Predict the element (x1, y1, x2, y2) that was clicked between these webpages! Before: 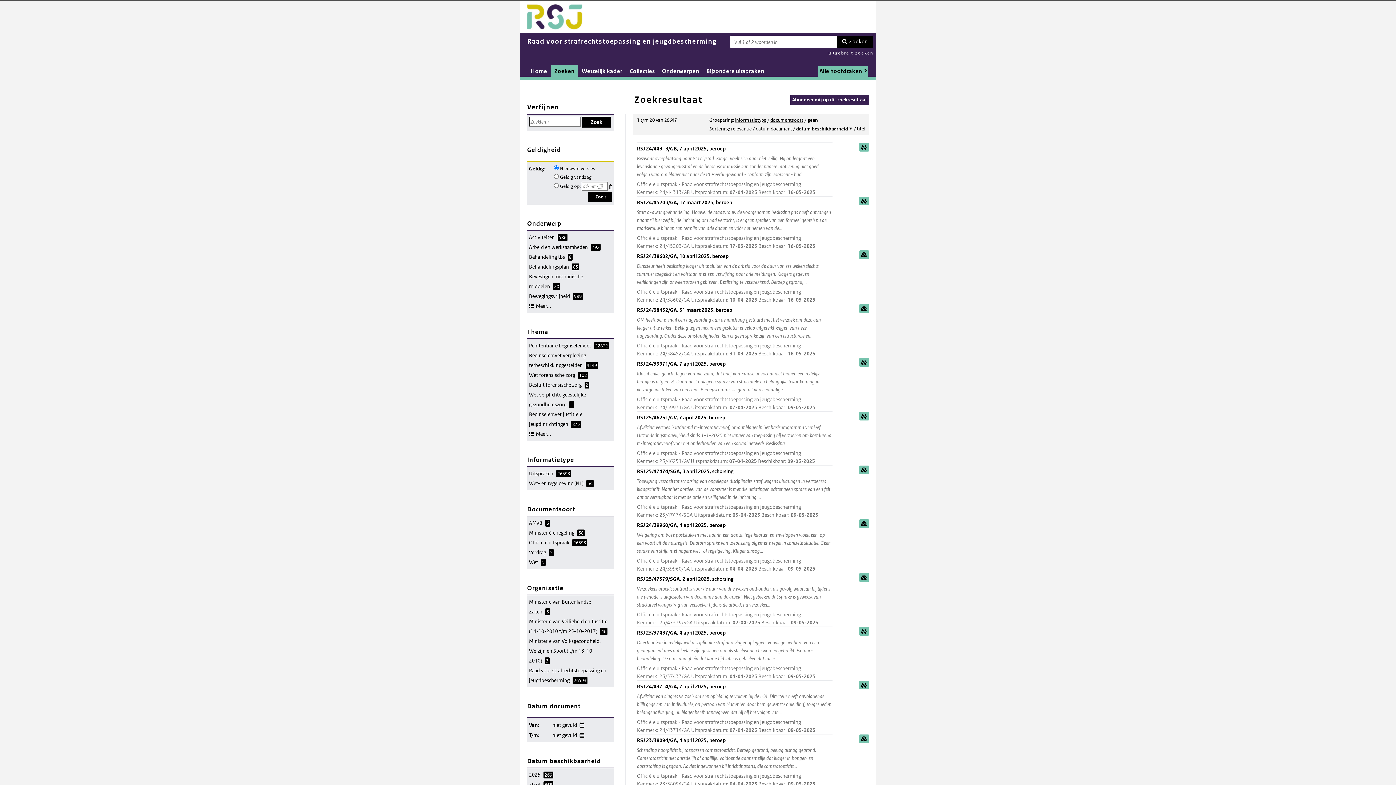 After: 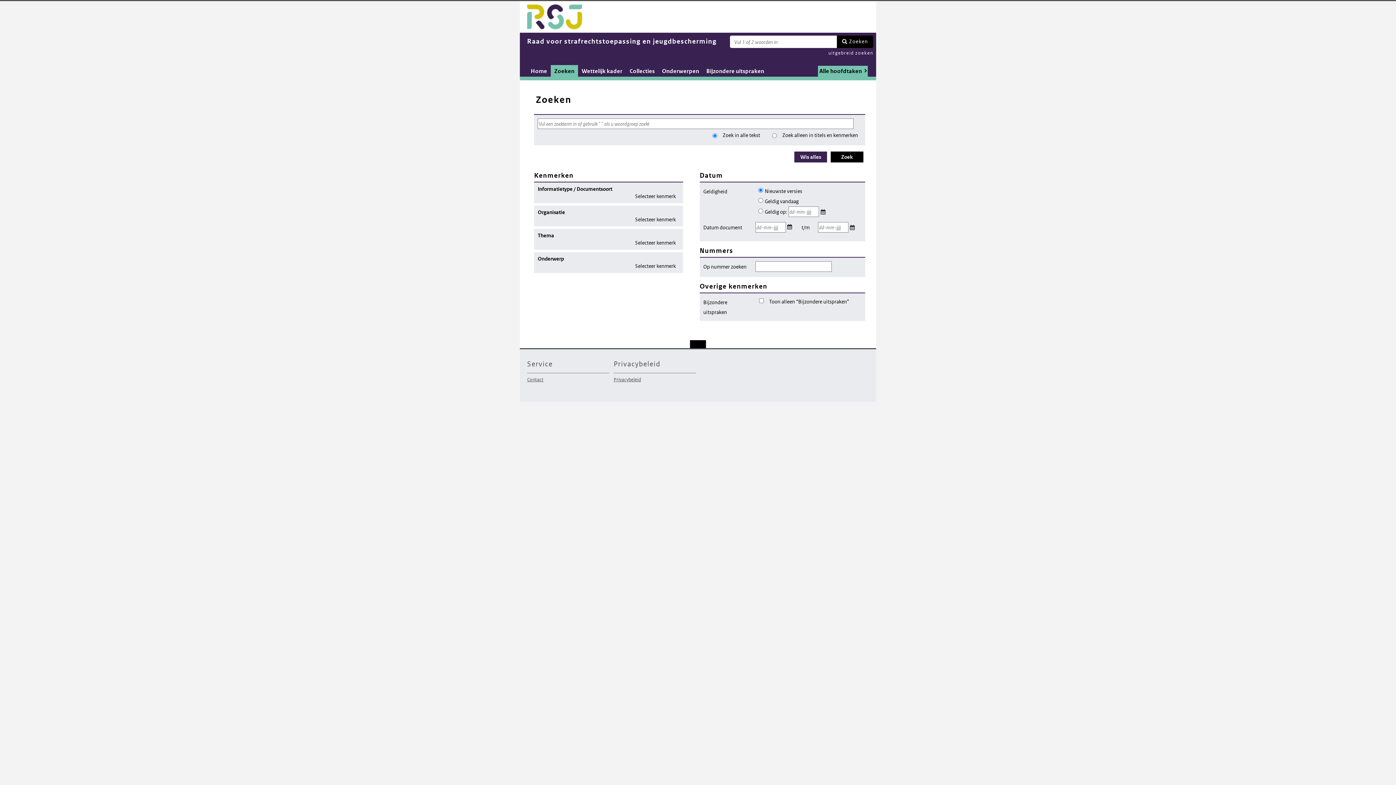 Action: label: Zoeken bbox: (550, 65, 578, 76)